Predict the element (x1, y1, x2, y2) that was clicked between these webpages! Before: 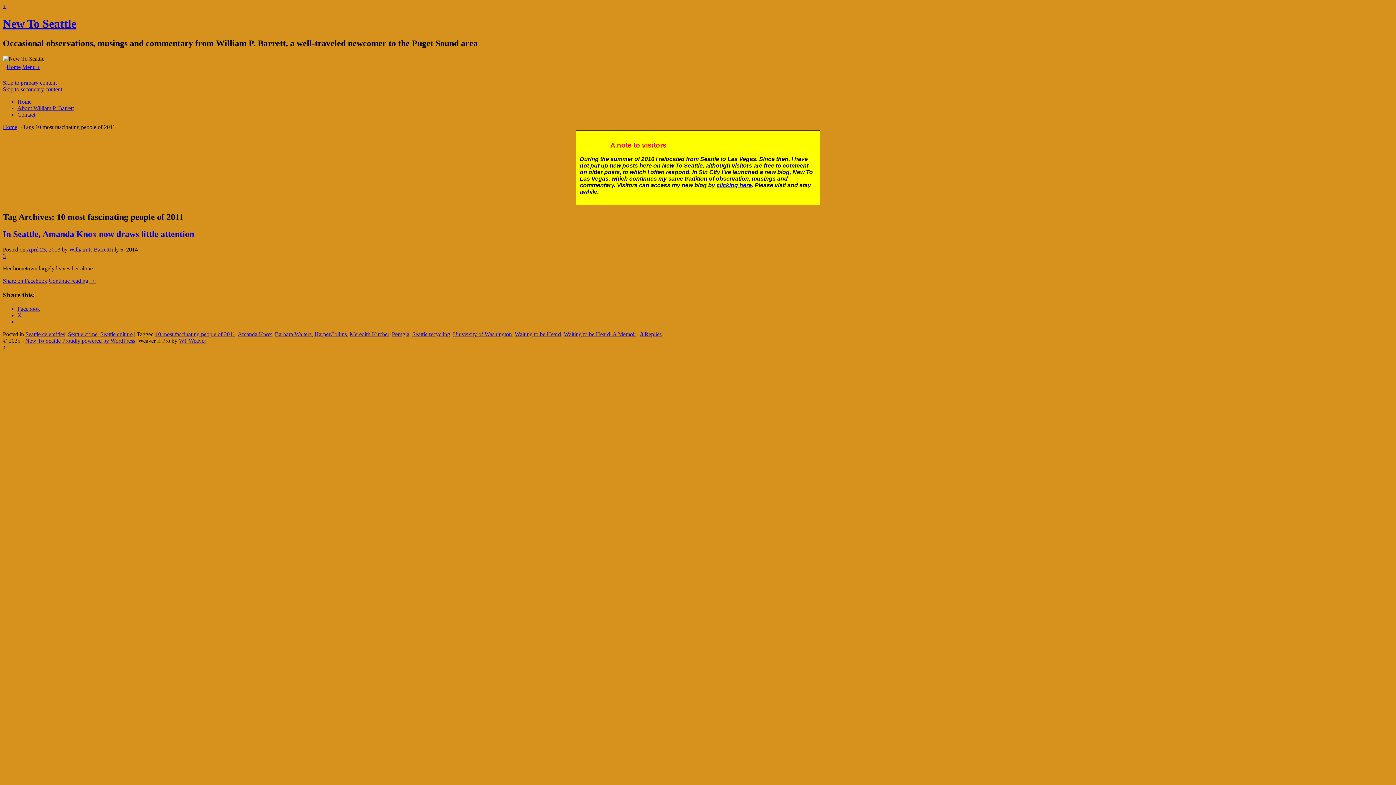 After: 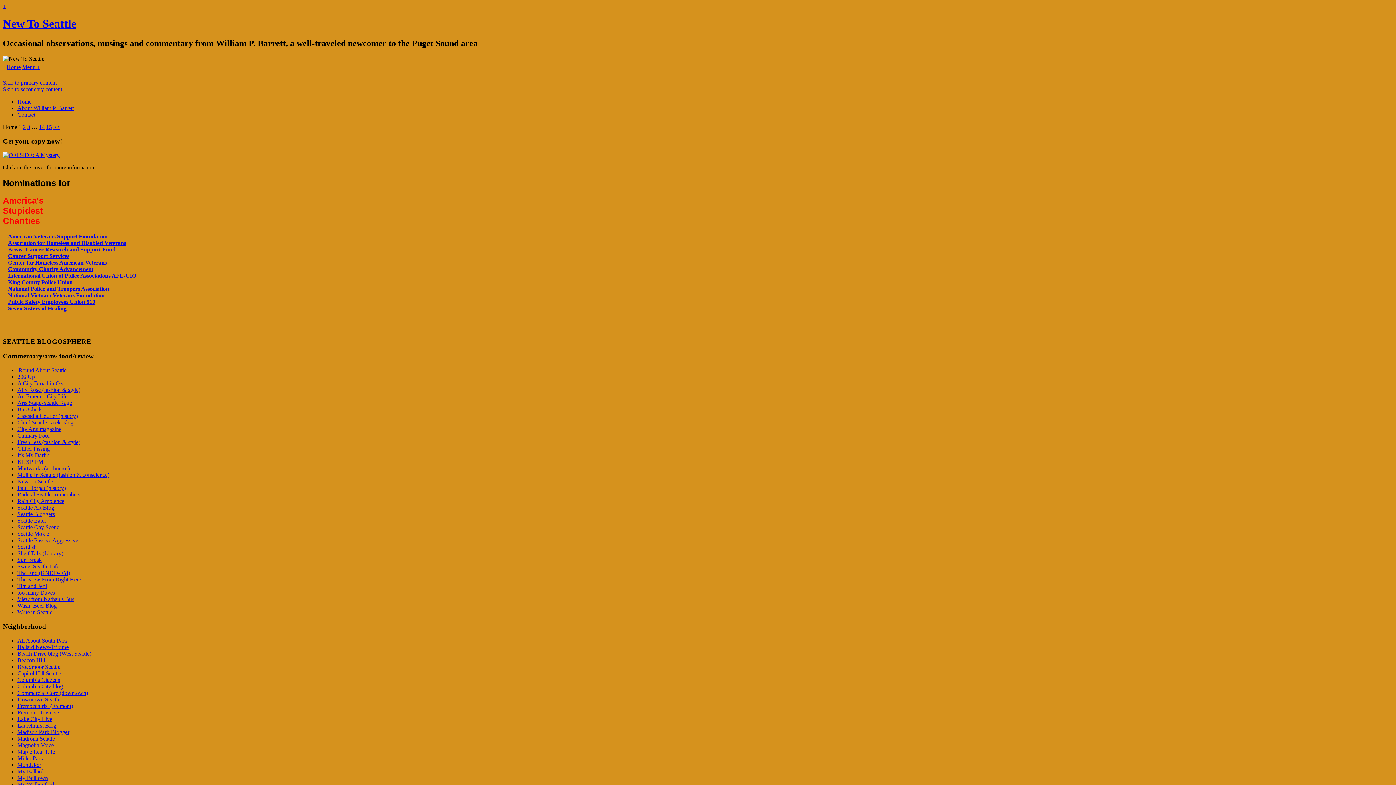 Action: label: Home bbox: (17, 98, 31, 104)